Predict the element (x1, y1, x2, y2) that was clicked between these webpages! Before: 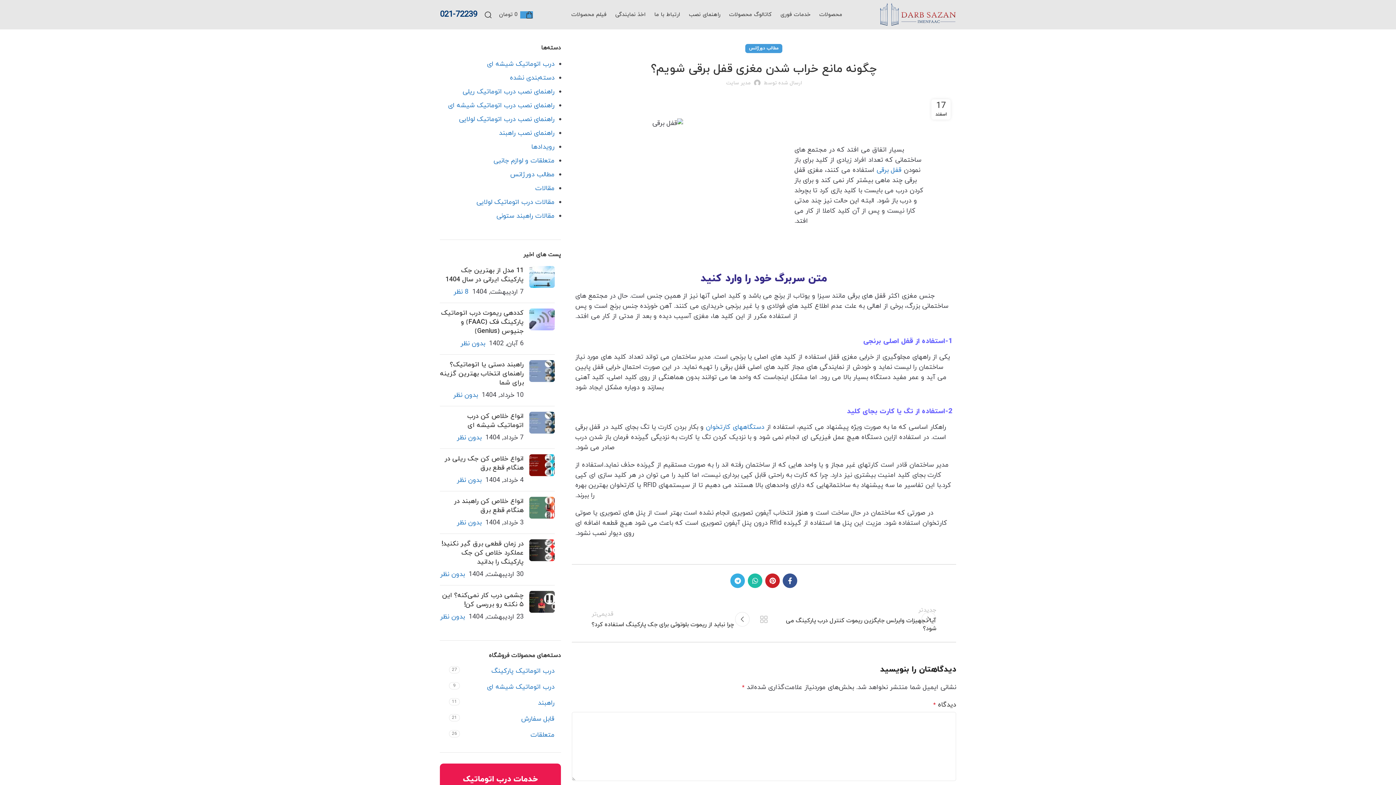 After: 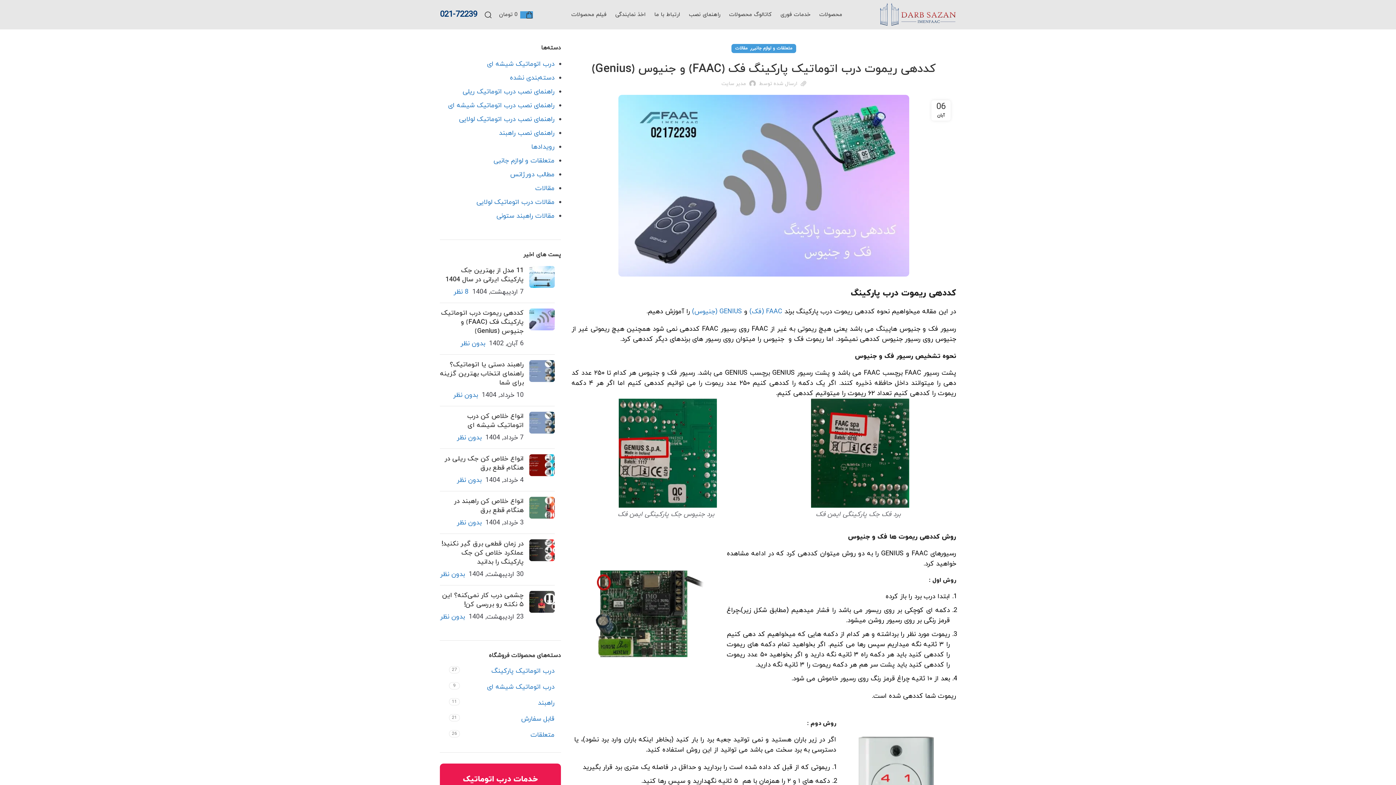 Action: bbox: (529, 308, 554, 349)